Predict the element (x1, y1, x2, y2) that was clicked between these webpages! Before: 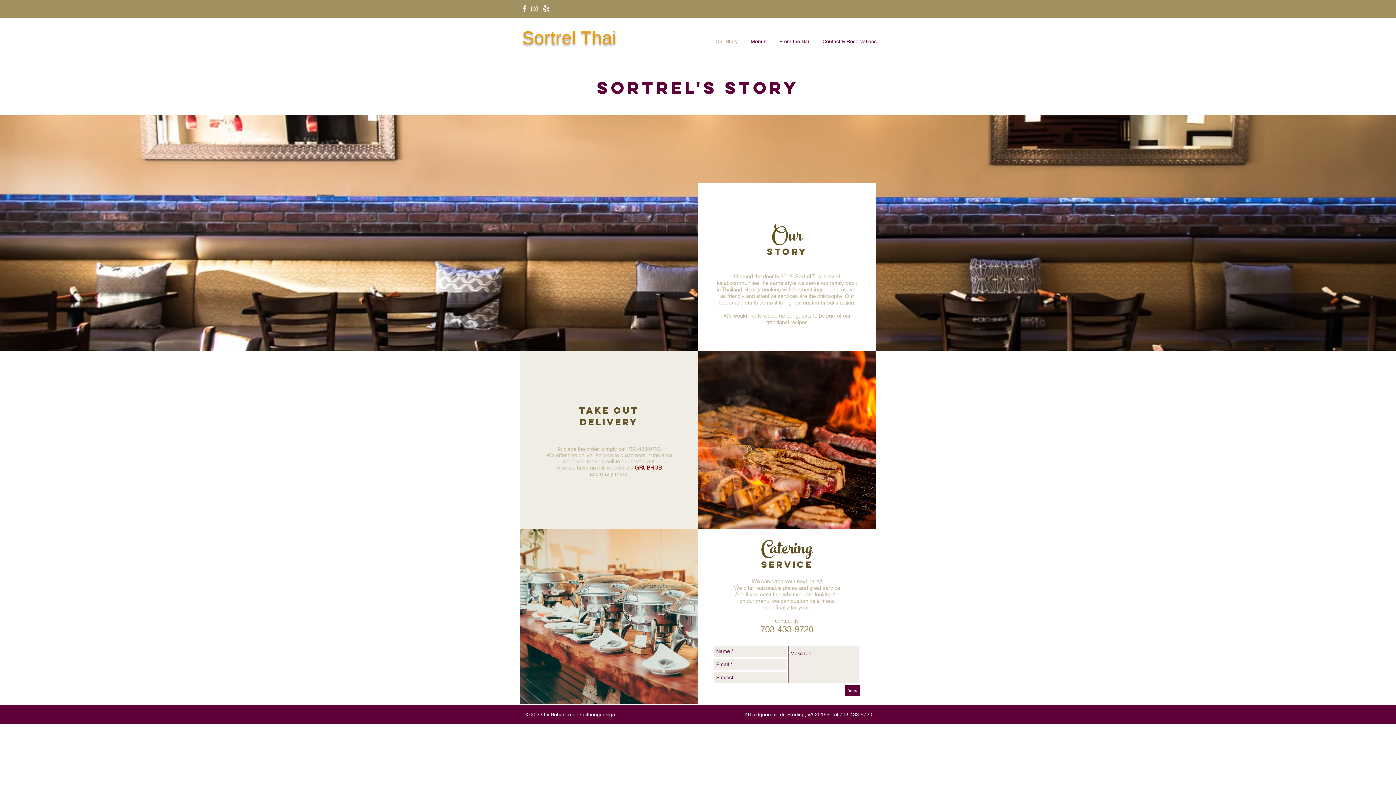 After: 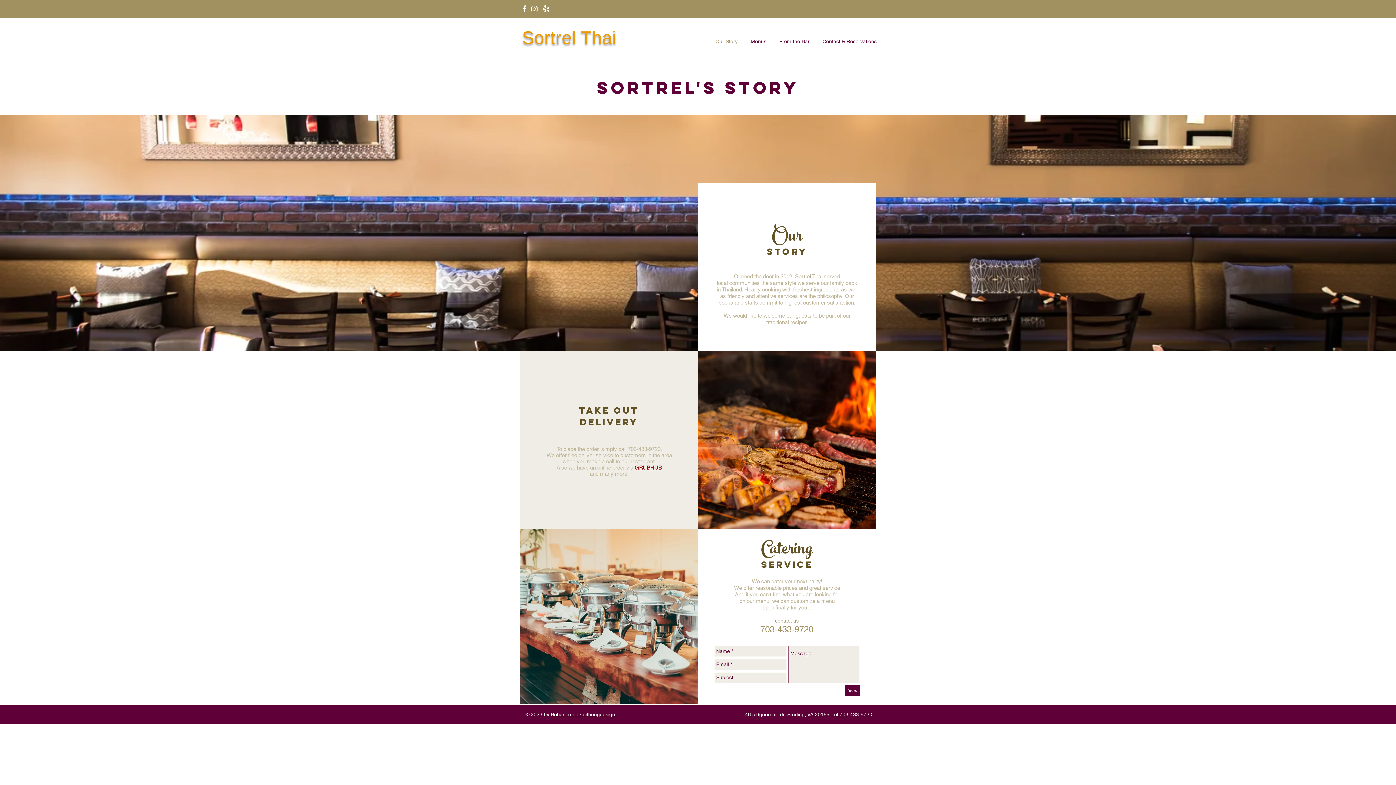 Action: bbox: (531, 5, 537, 12)